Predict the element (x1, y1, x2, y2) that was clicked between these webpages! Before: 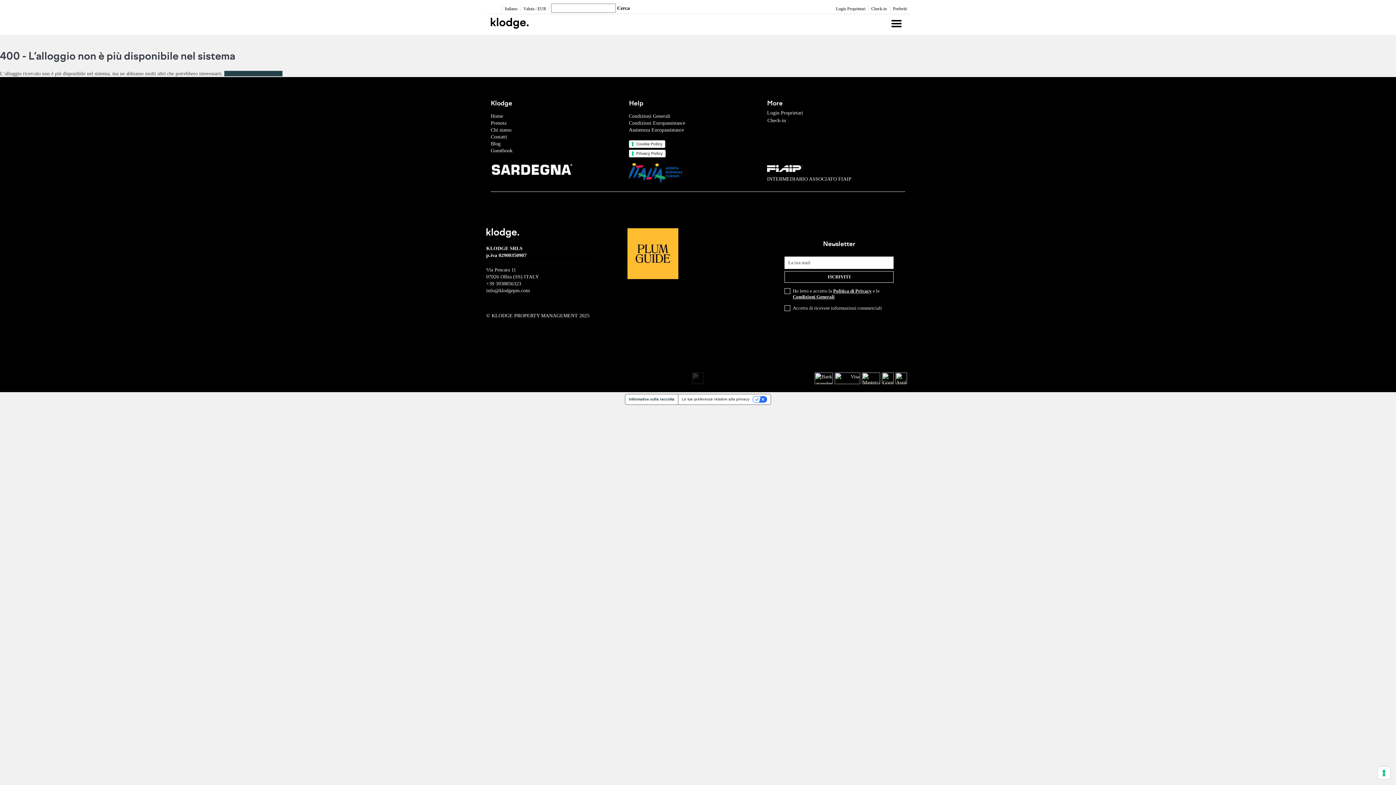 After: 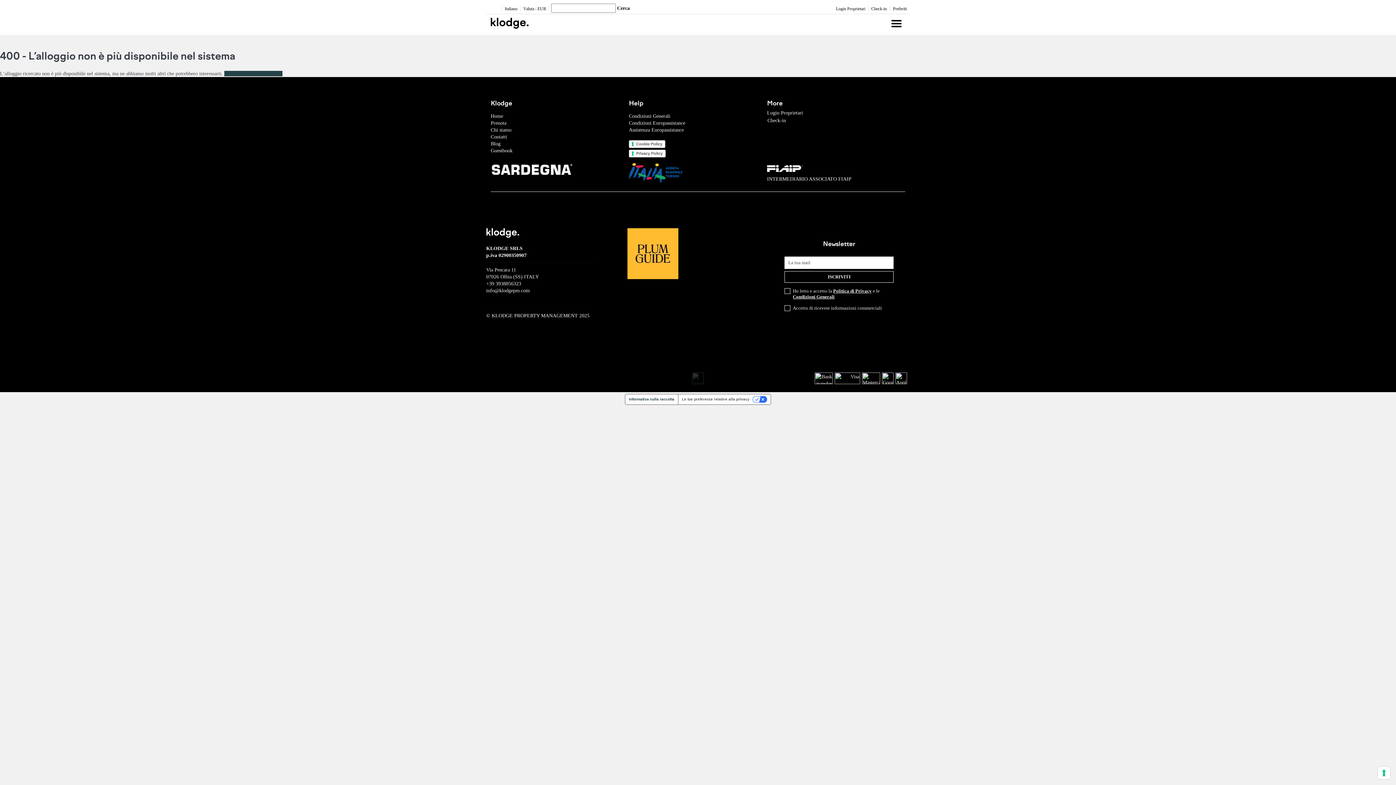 Action: bbox: (491, 3, 496, 13)